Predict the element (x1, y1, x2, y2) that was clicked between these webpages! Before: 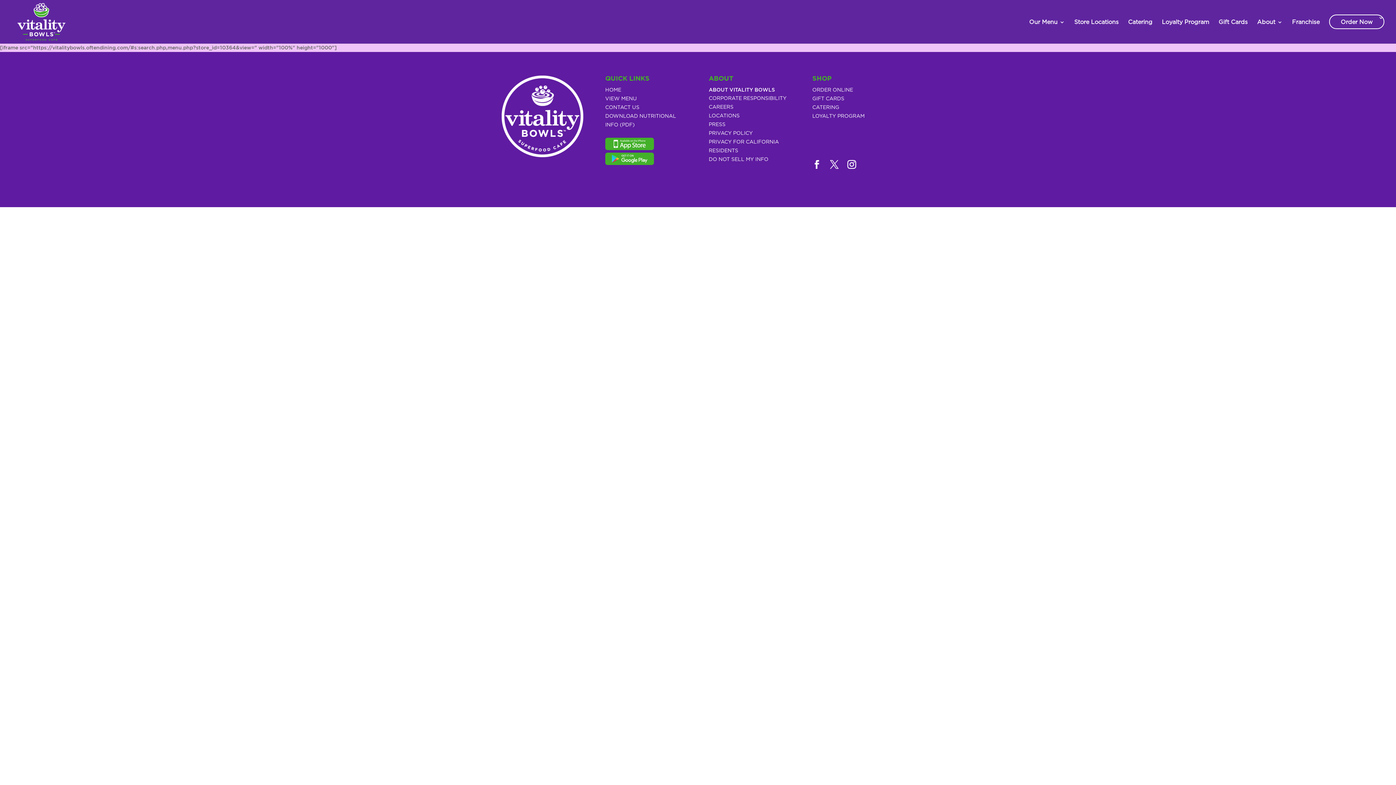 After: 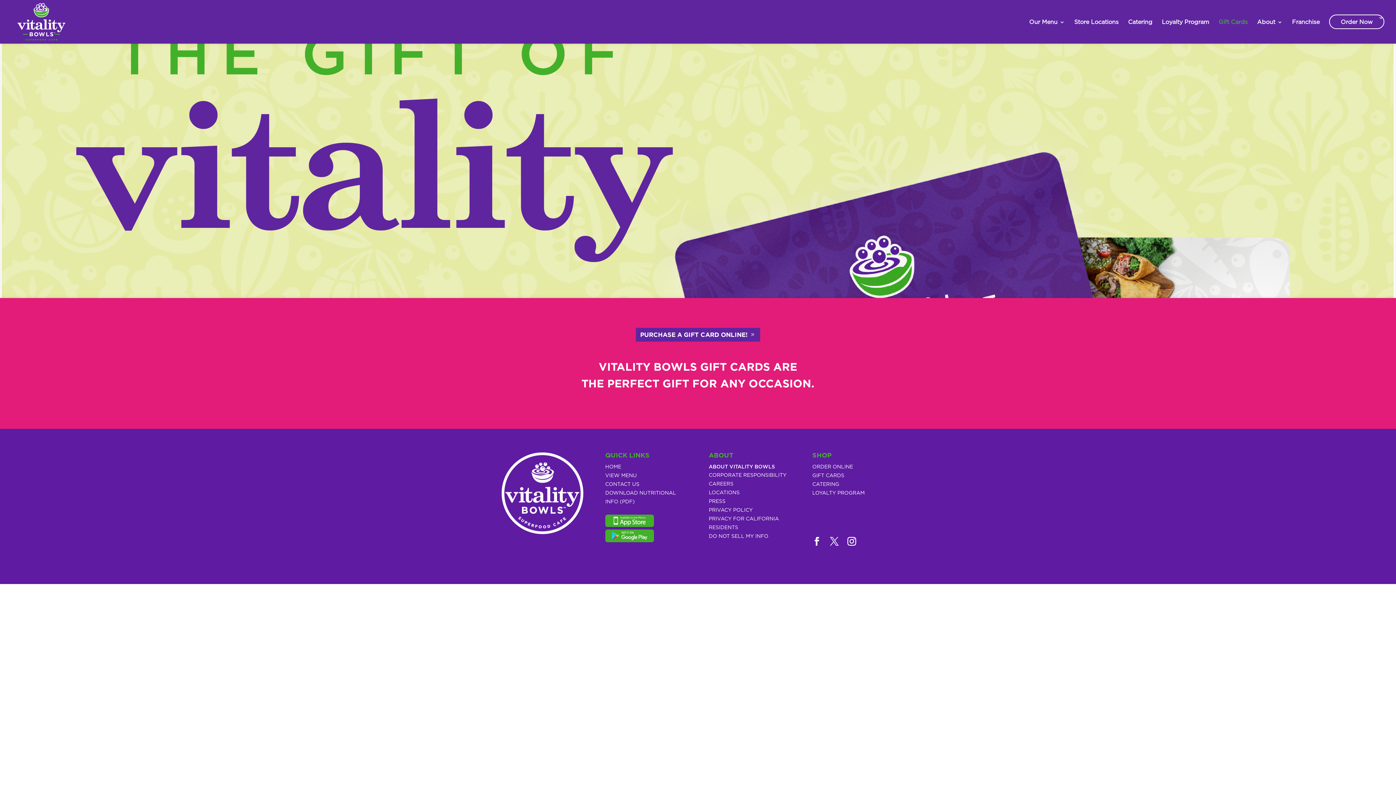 Action: bbox: (1218, 19, 1248, 24) label: Gift Cards